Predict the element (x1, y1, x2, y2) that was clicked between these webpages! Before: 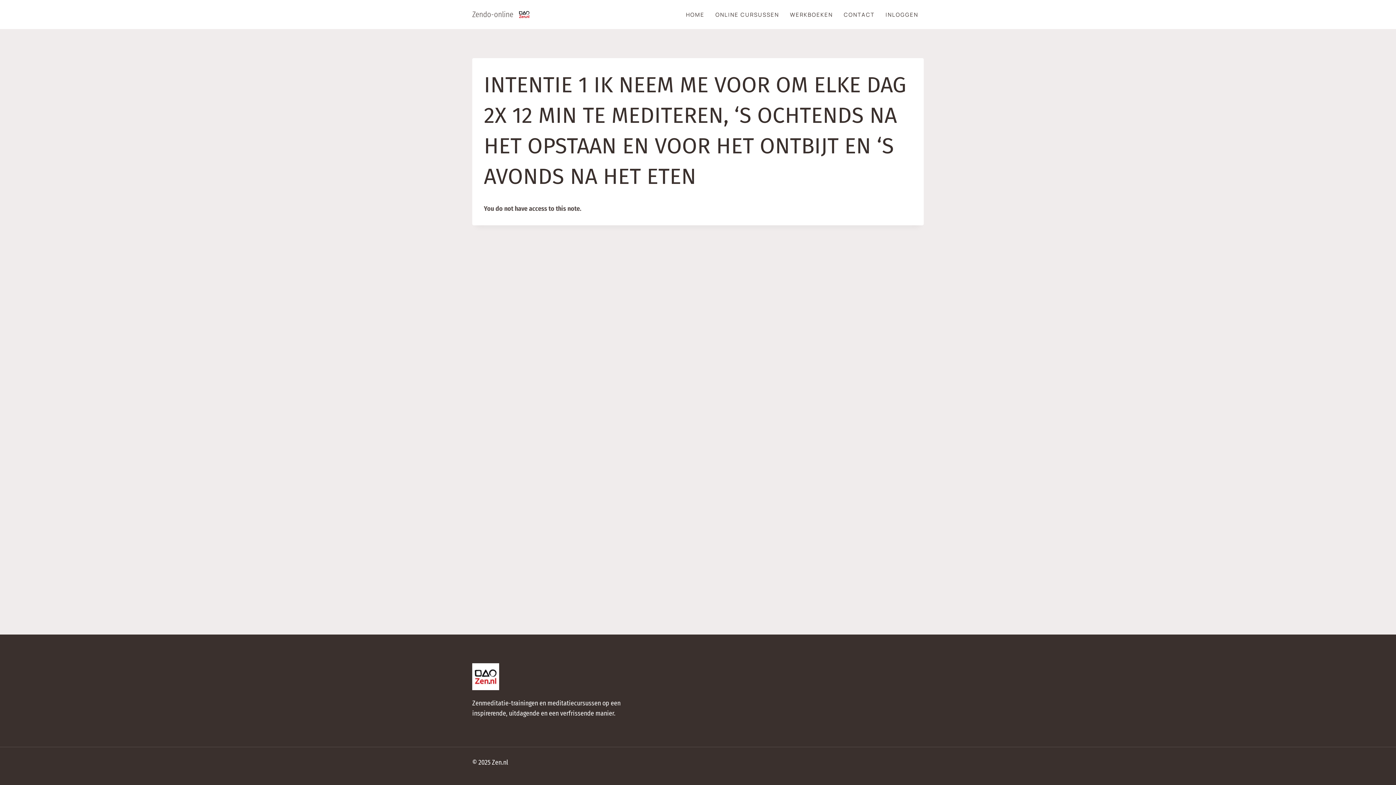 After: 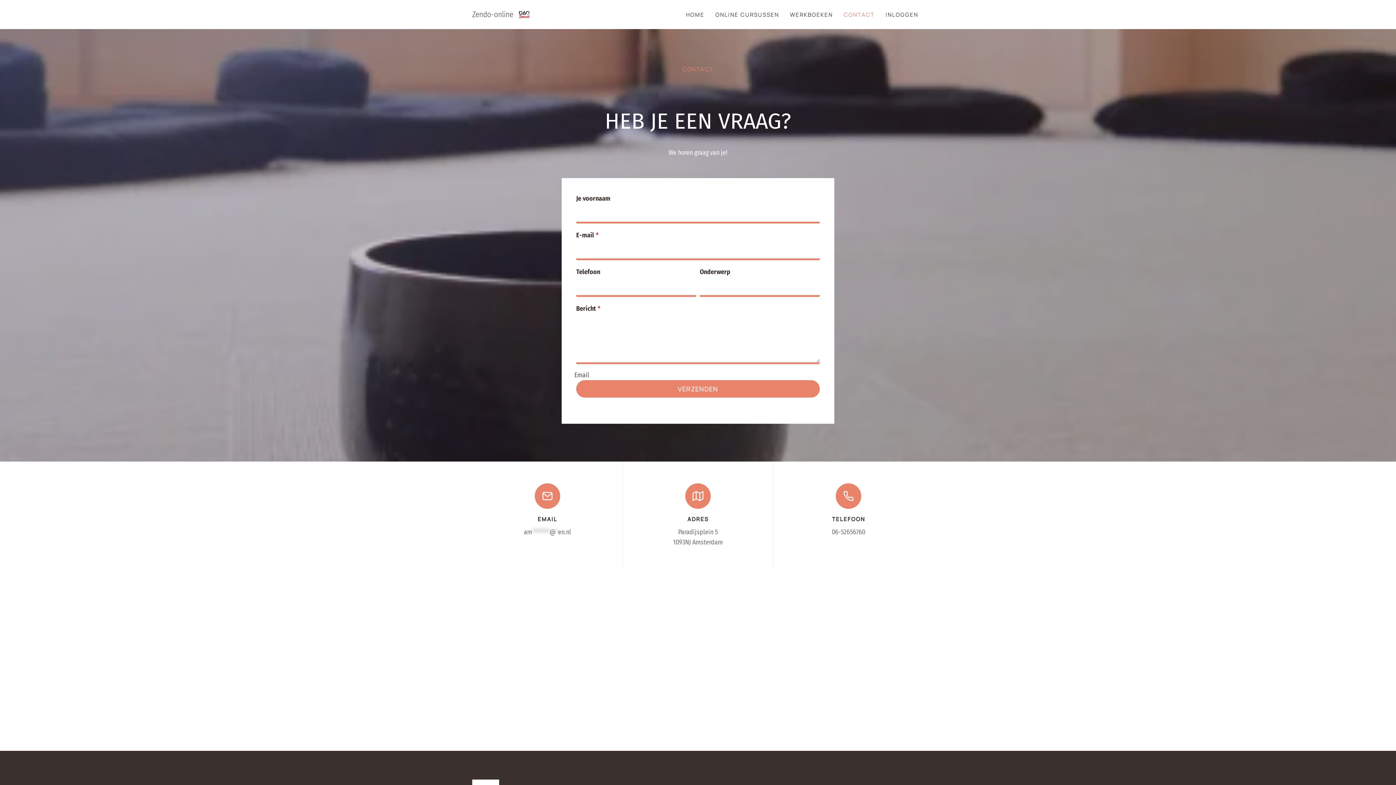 Action: label: CONTACT bbox: (838, 10, 880, 19)